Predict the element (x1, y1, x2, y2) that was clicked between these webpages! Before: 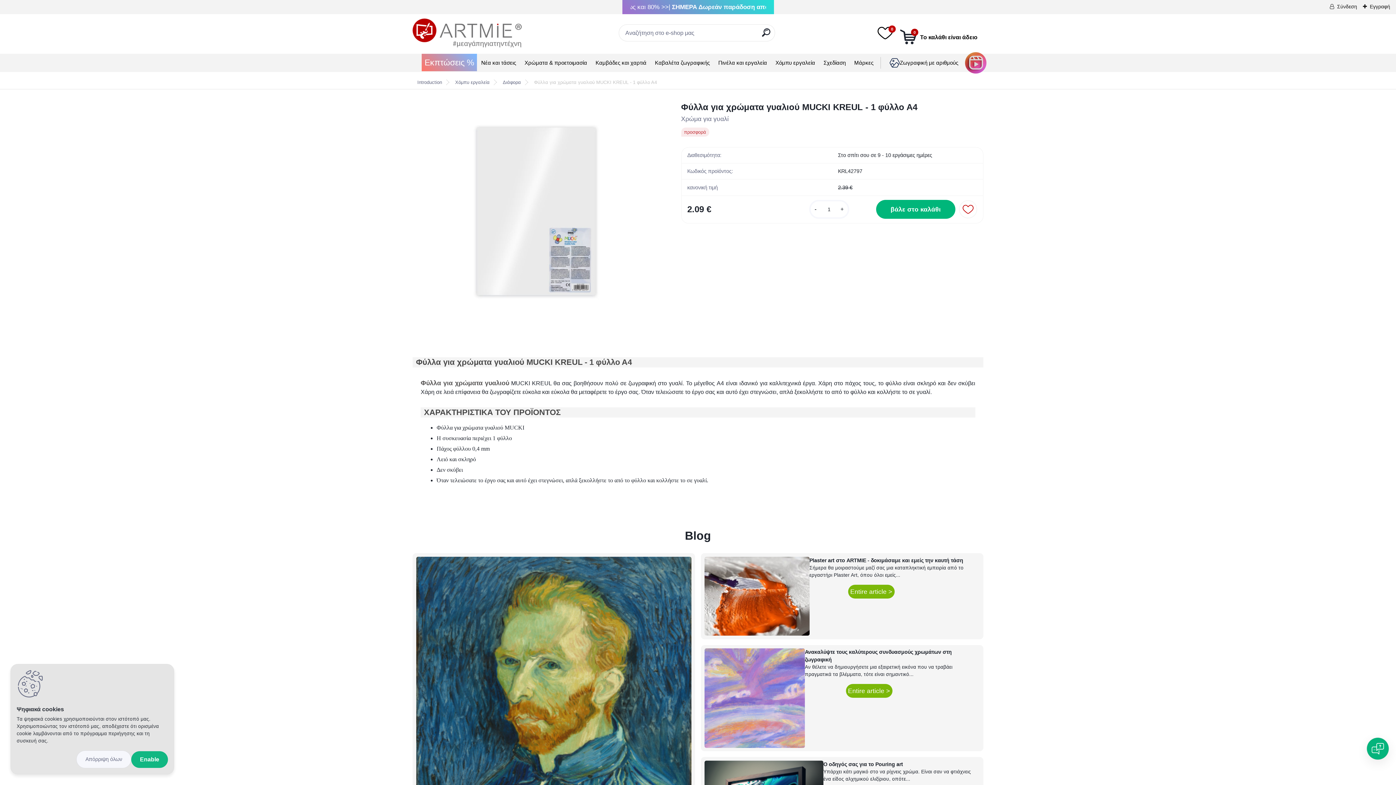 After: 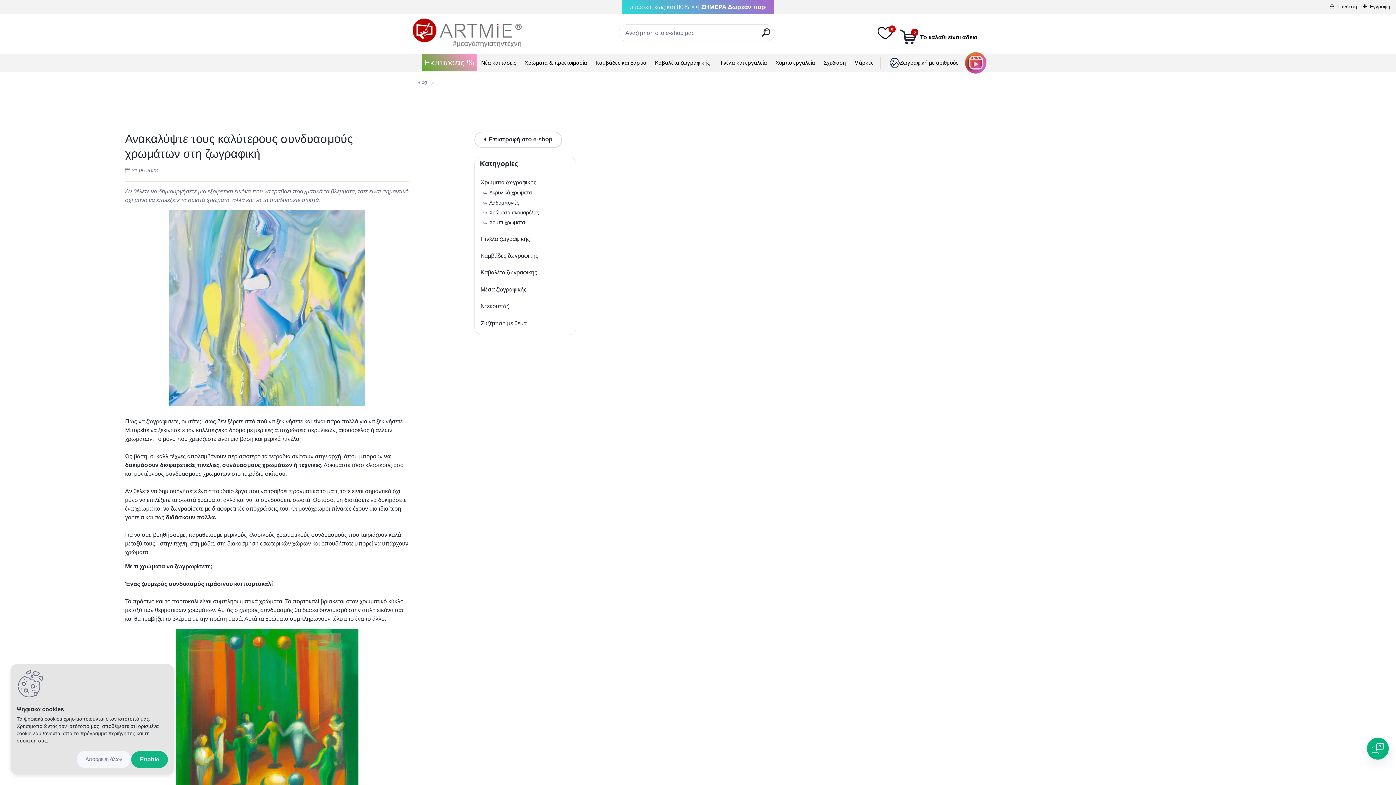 Action: label: Entire article > bbox: (846, 684, 892, 698)